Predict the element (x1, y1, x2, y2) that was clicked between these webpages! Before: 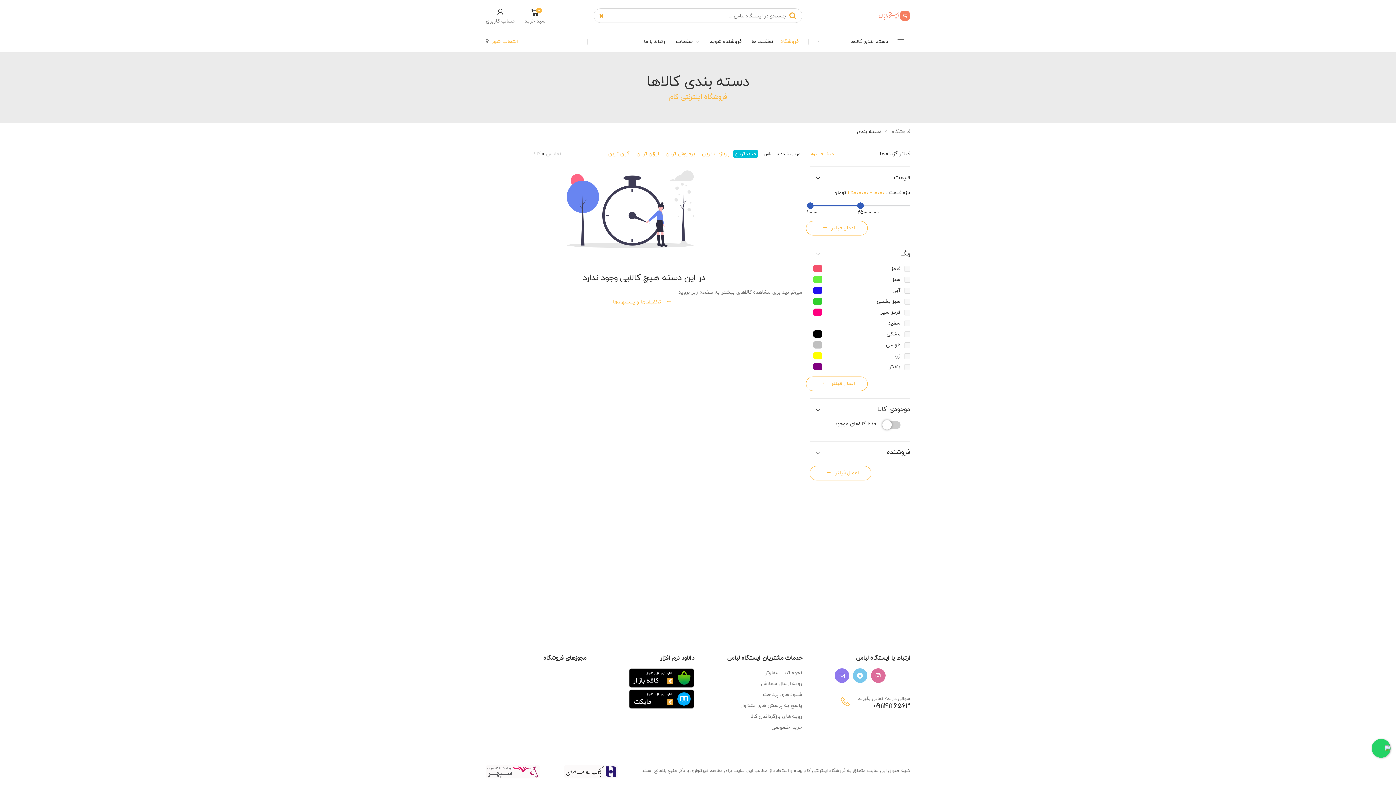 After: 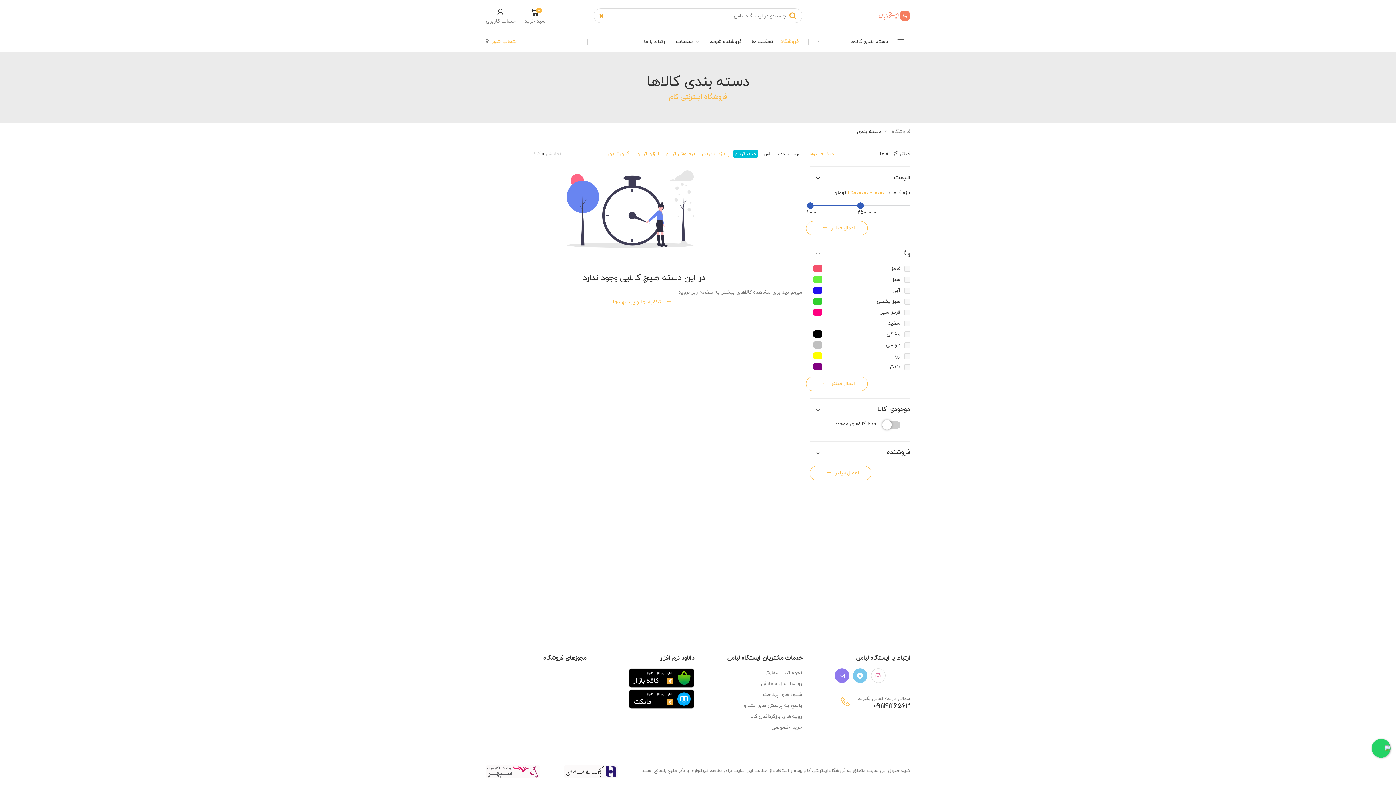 Action: bbox: (871, 668, 885, 683)